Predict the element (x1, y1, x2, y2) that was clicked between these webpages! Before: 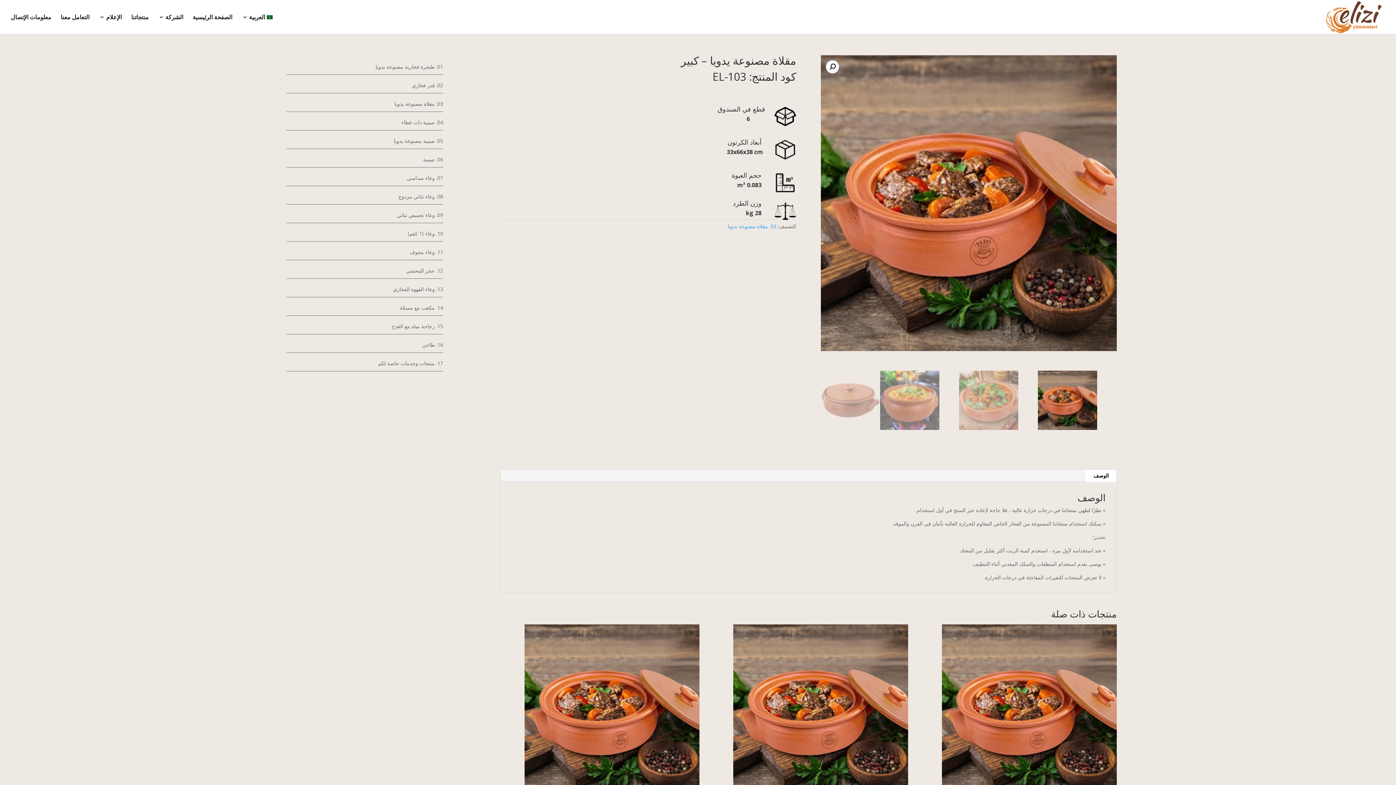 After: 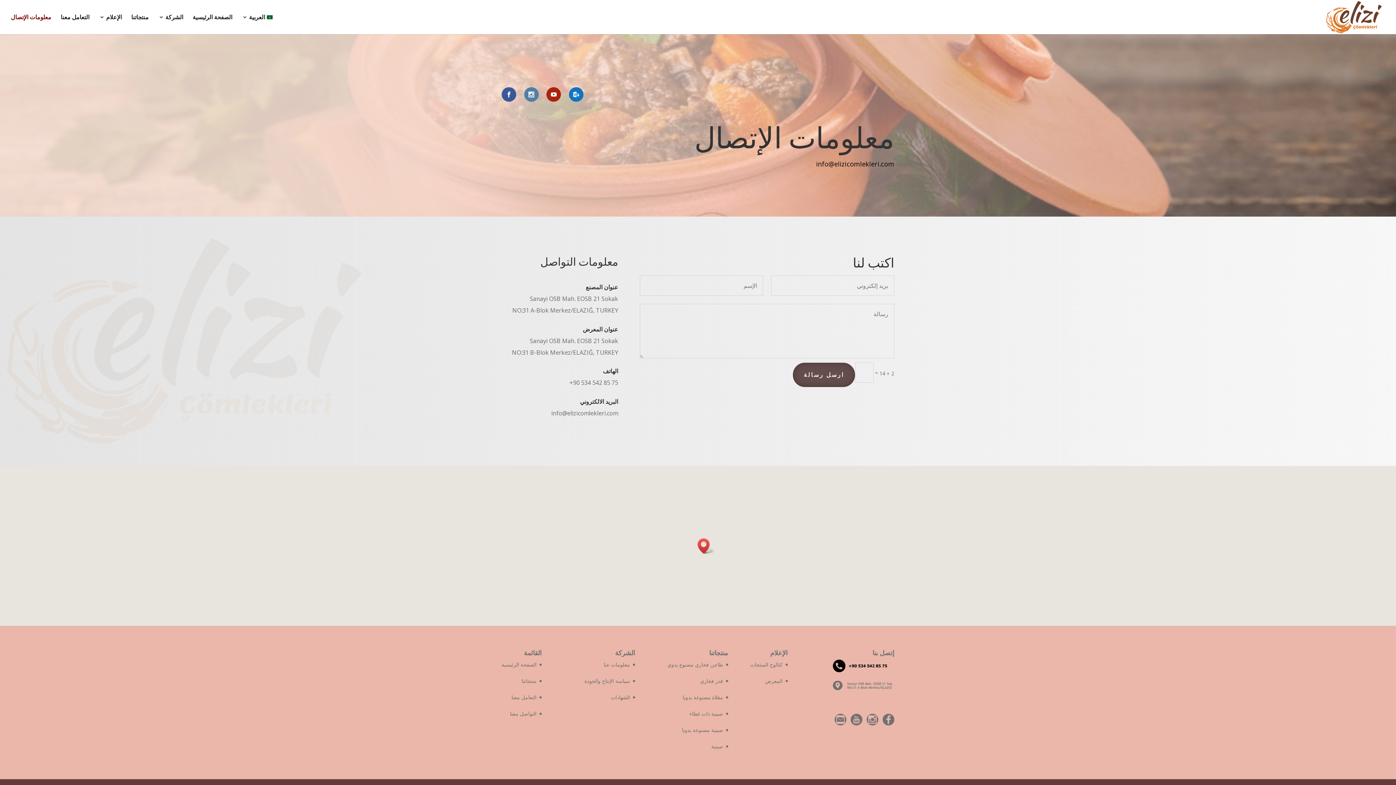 Action: bbox: (10, 14, 51, 34) label: معلومات الإتصال